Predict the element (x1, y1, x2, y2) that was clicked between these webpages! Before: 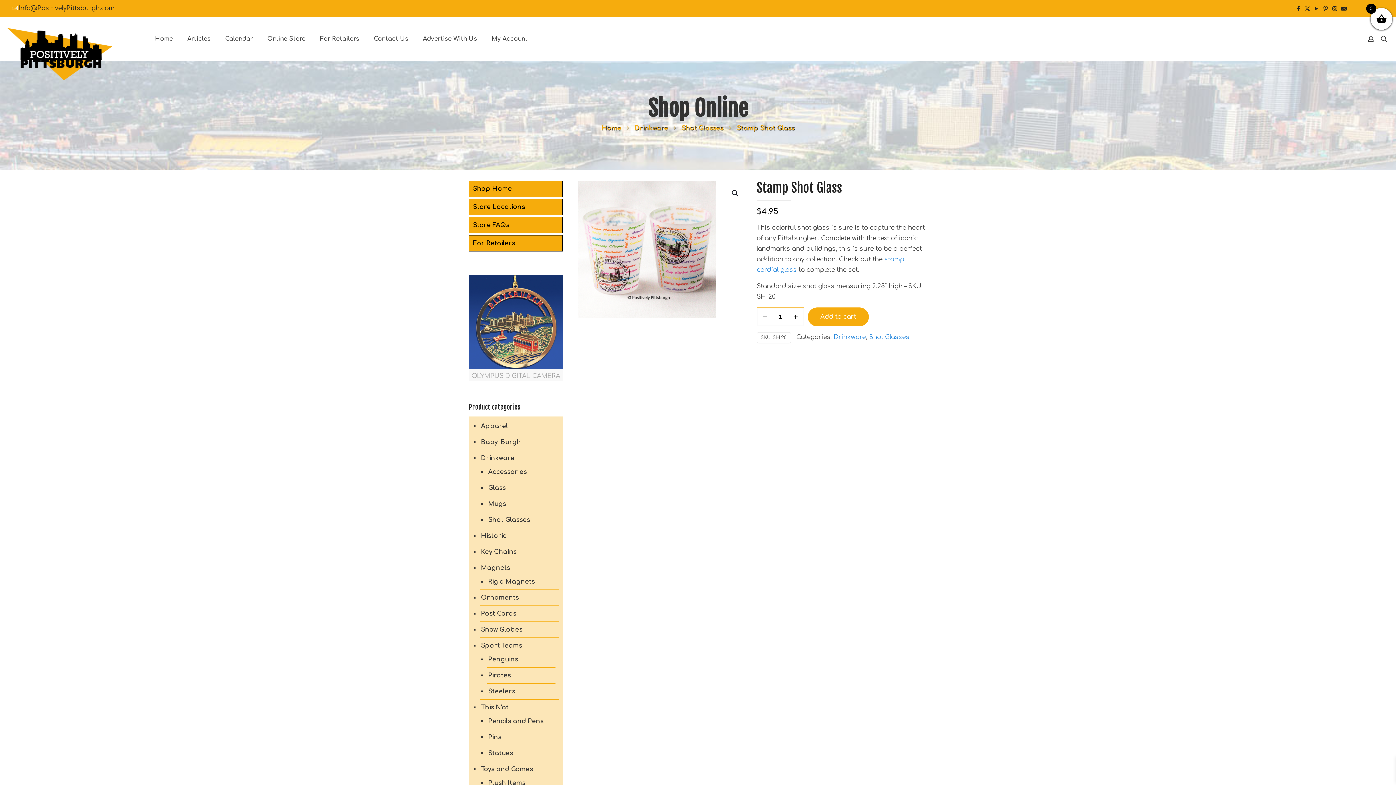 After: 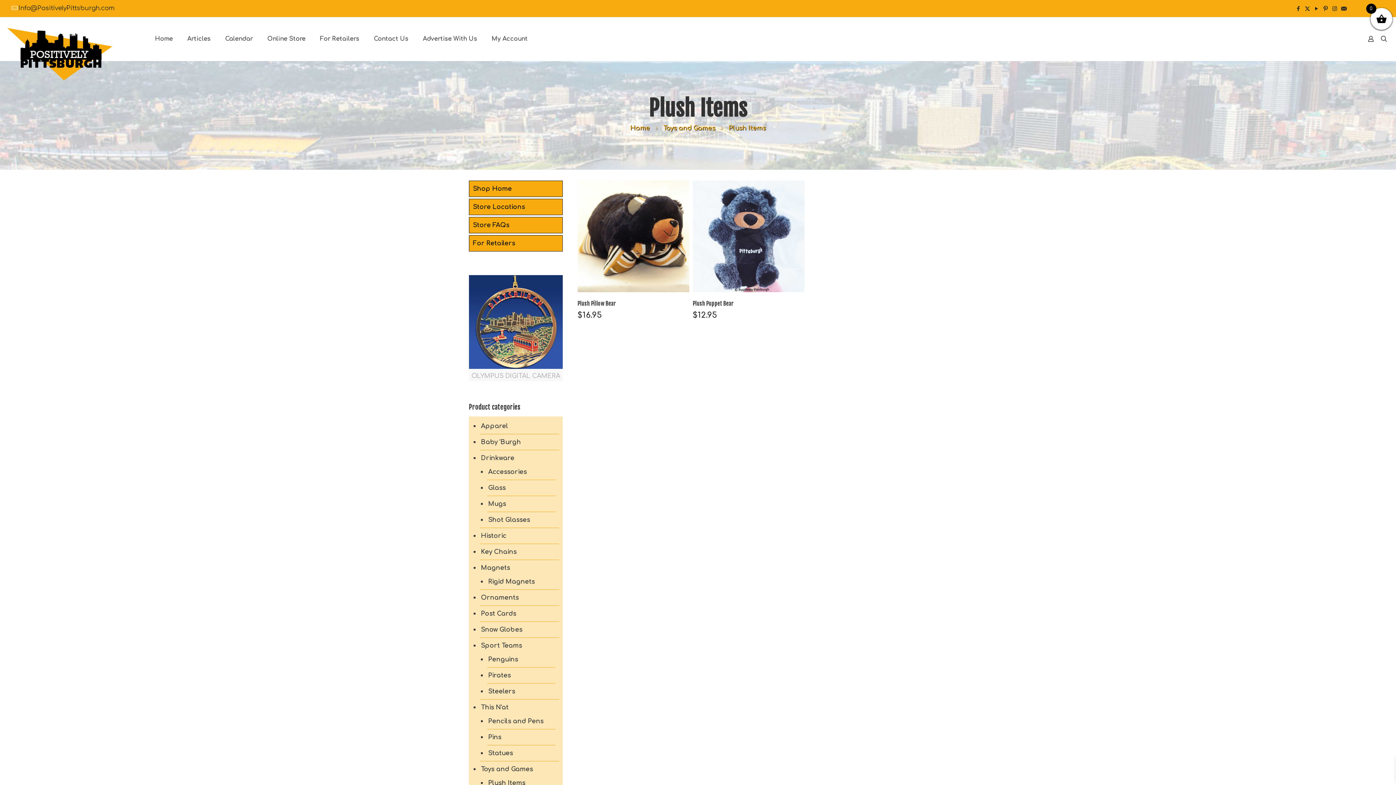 Action: bbox: (487, 775, 555, 791) label: Plush Items